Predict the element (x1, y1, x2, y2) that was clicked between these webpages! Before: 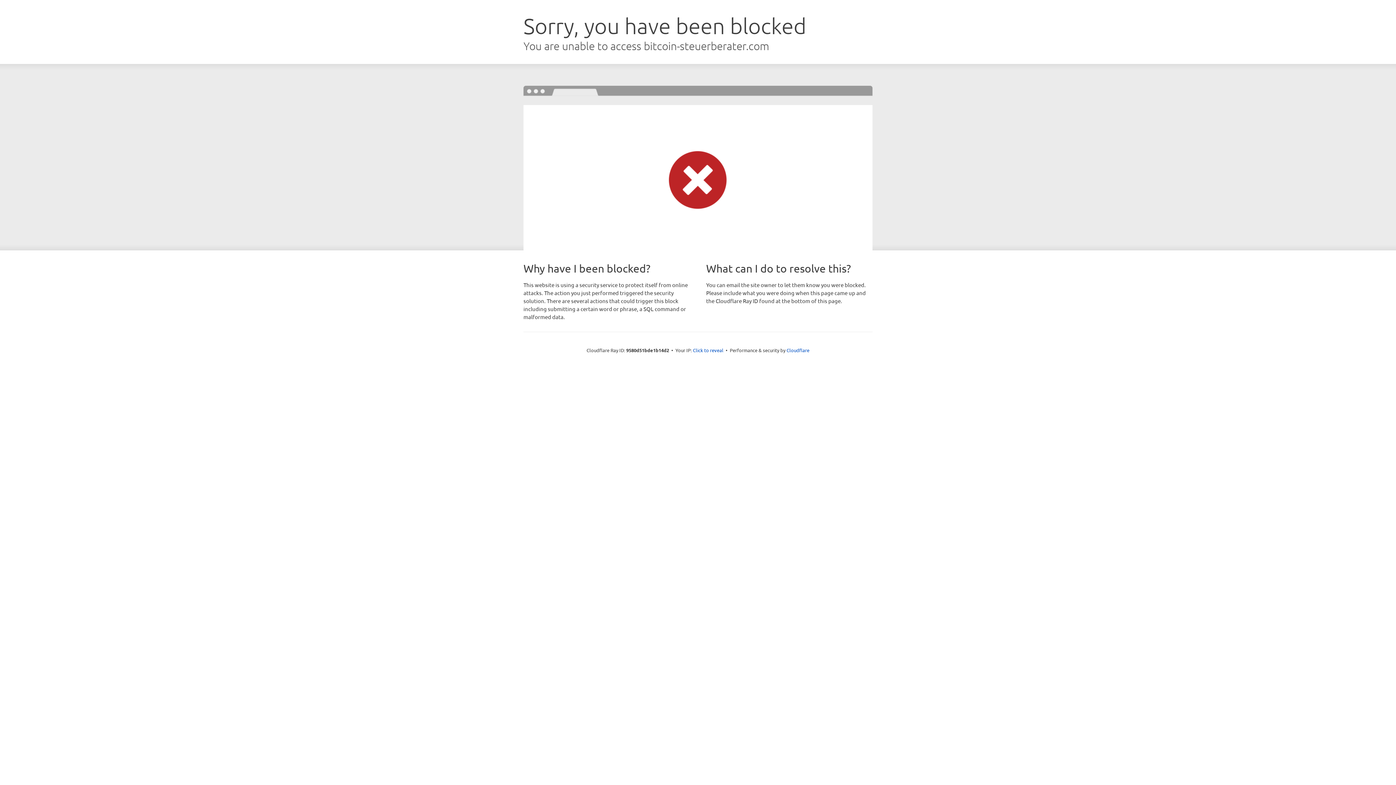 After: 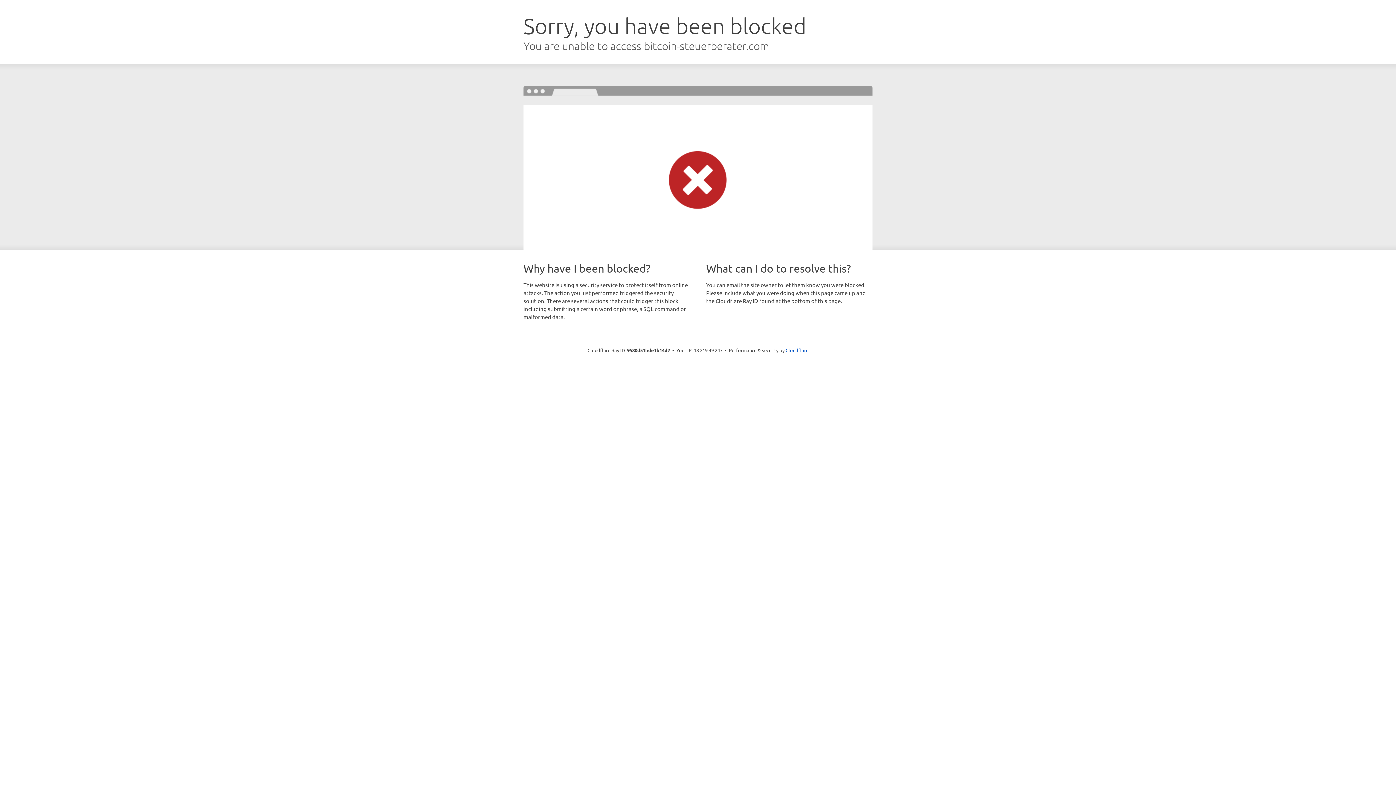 Action: label: Click to reveal bbox: (693, 346, 723, 353)